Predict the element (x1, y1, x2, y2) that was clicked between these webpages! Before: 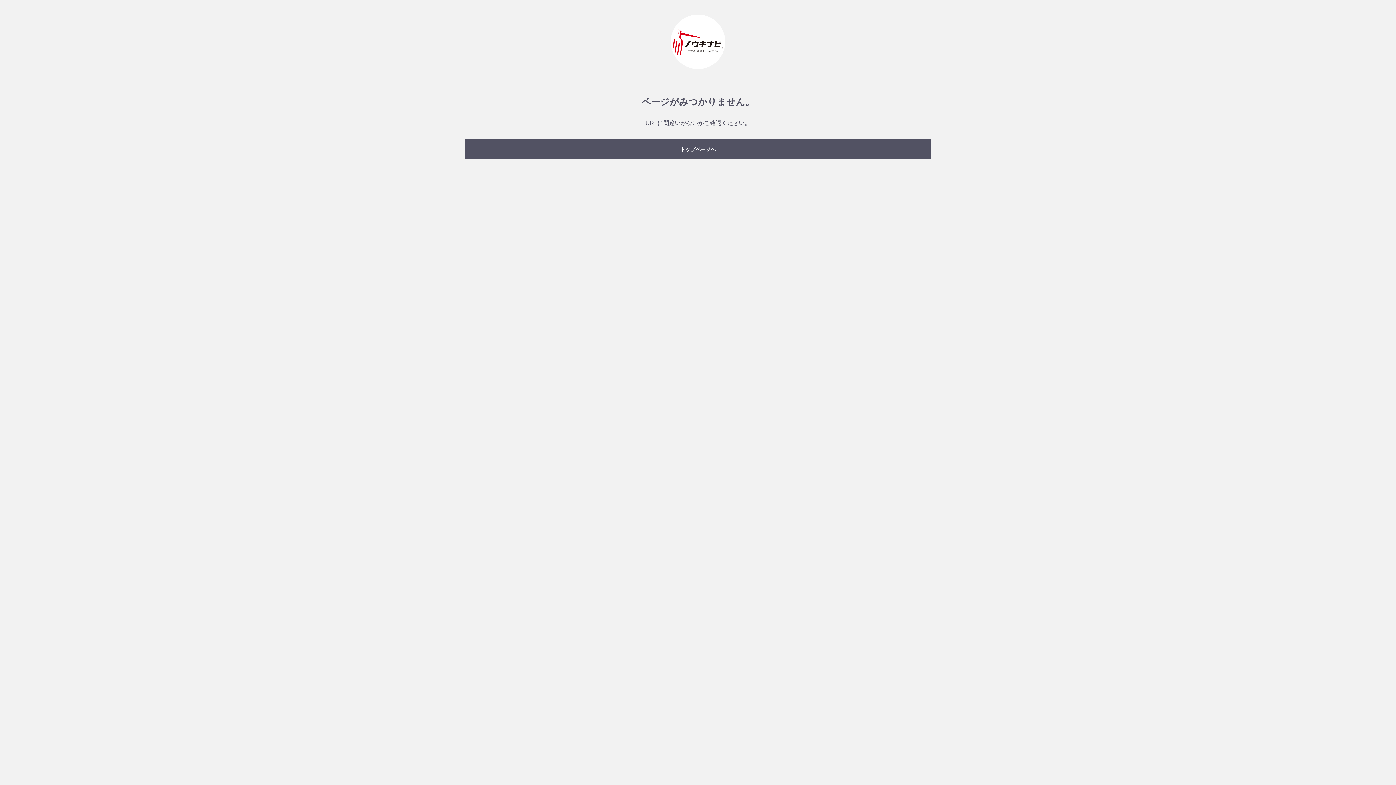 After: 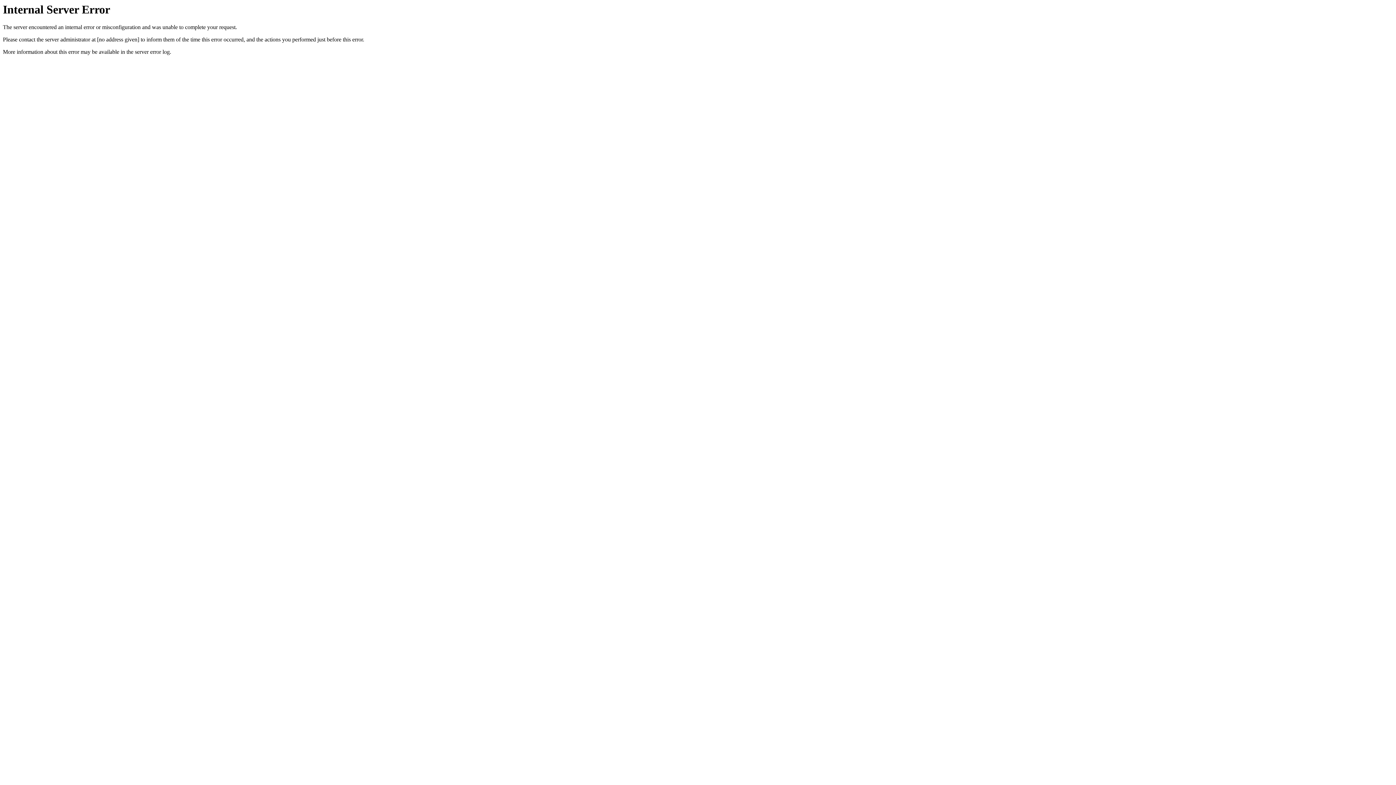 Action: label: トップページへ bbox: (465, 138, 930, 159)